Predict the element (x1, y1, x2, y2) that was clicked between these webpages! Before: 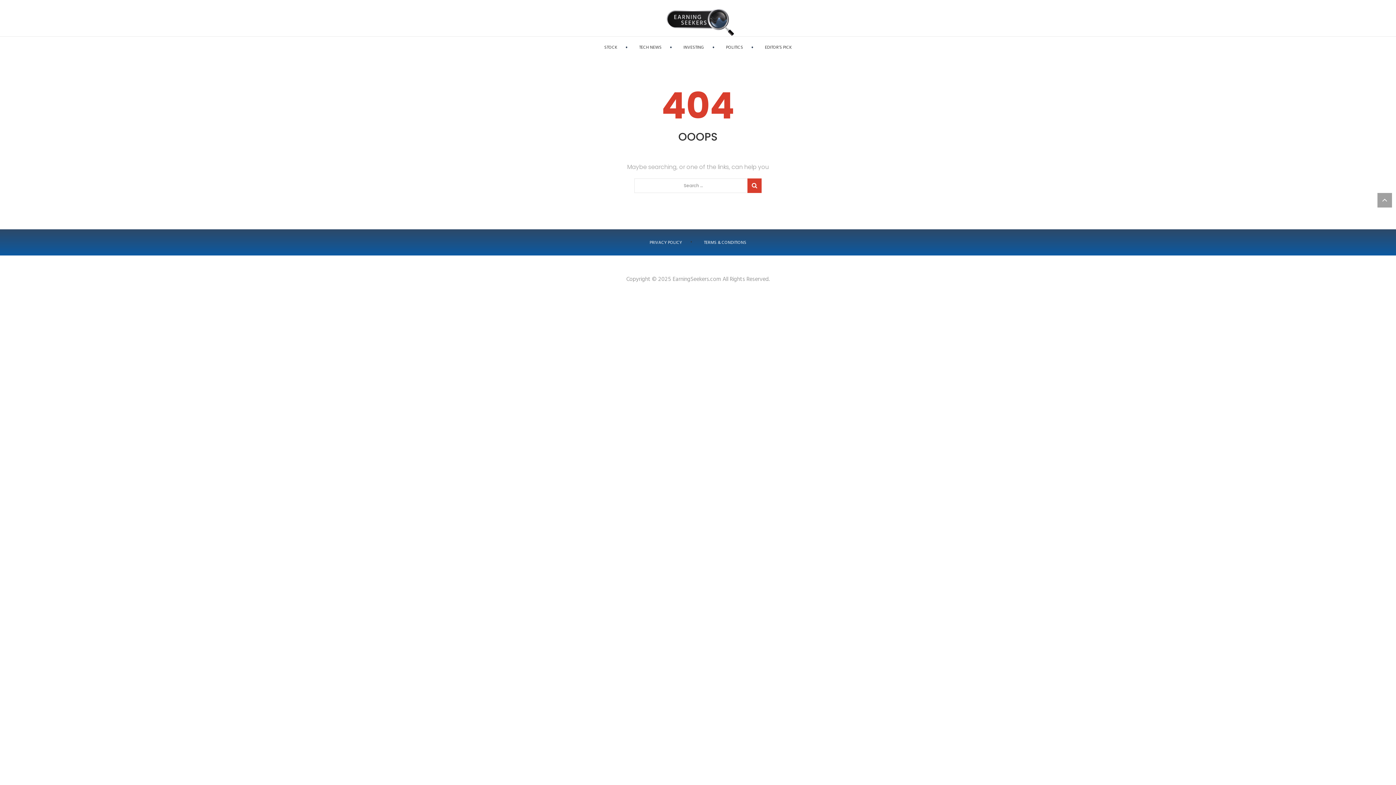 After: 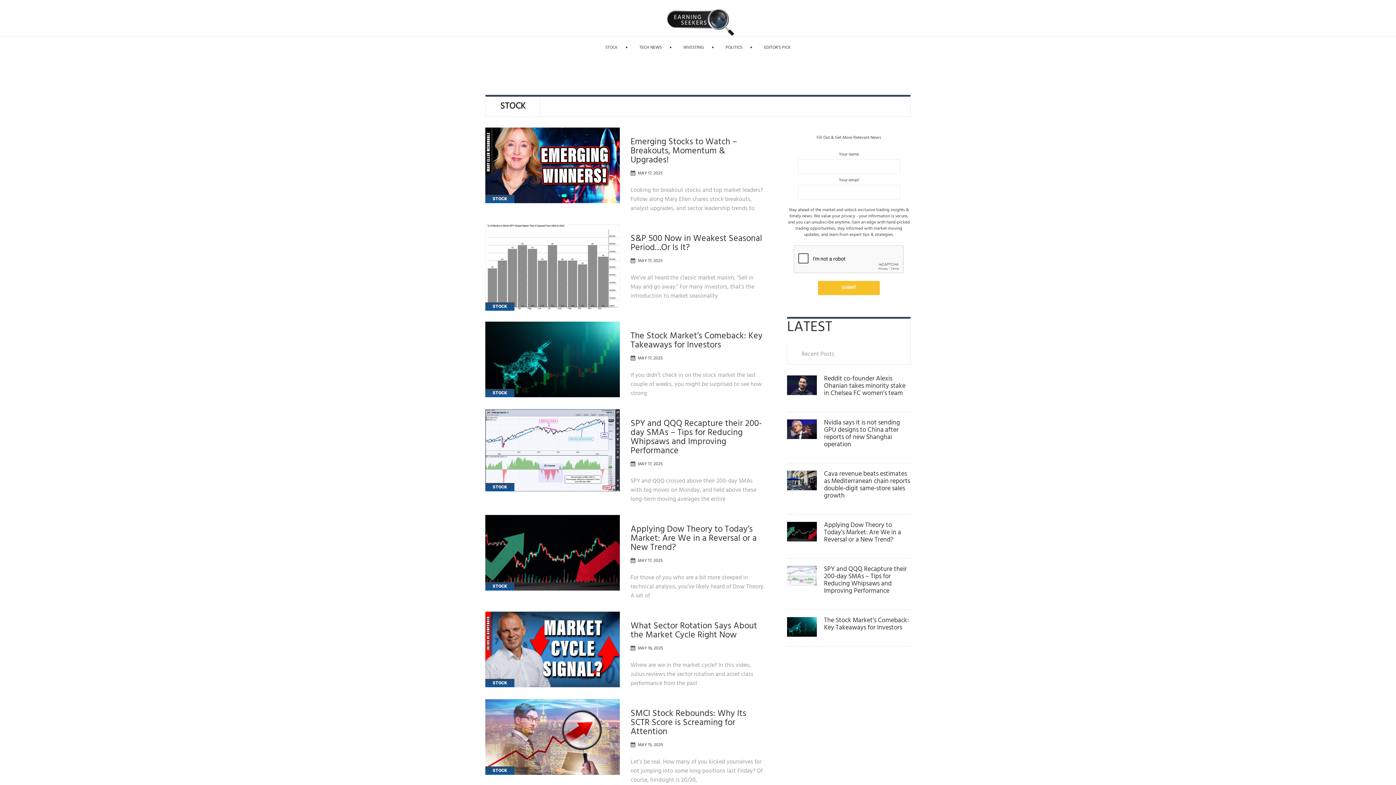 Action: label: STOCK bbox: (604, 44, 617, 50)